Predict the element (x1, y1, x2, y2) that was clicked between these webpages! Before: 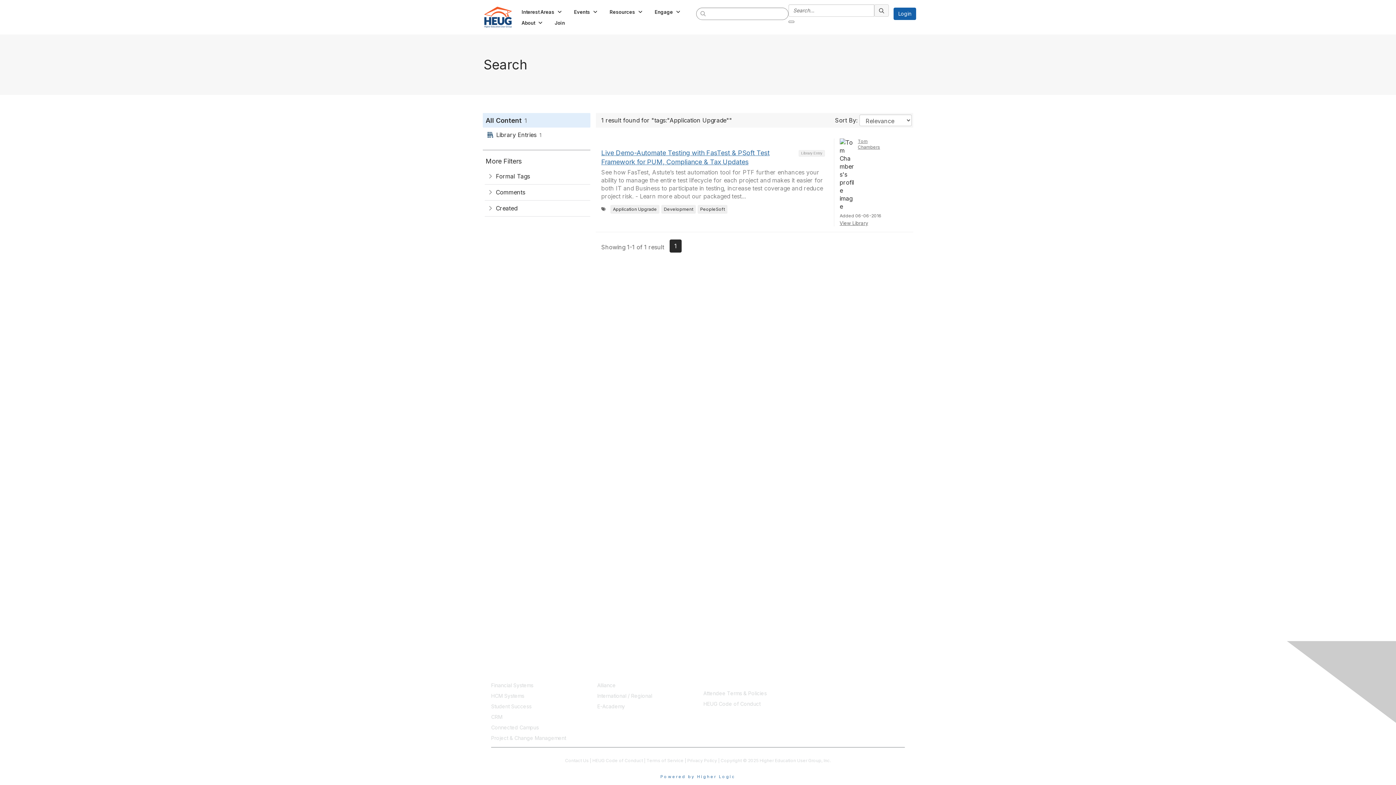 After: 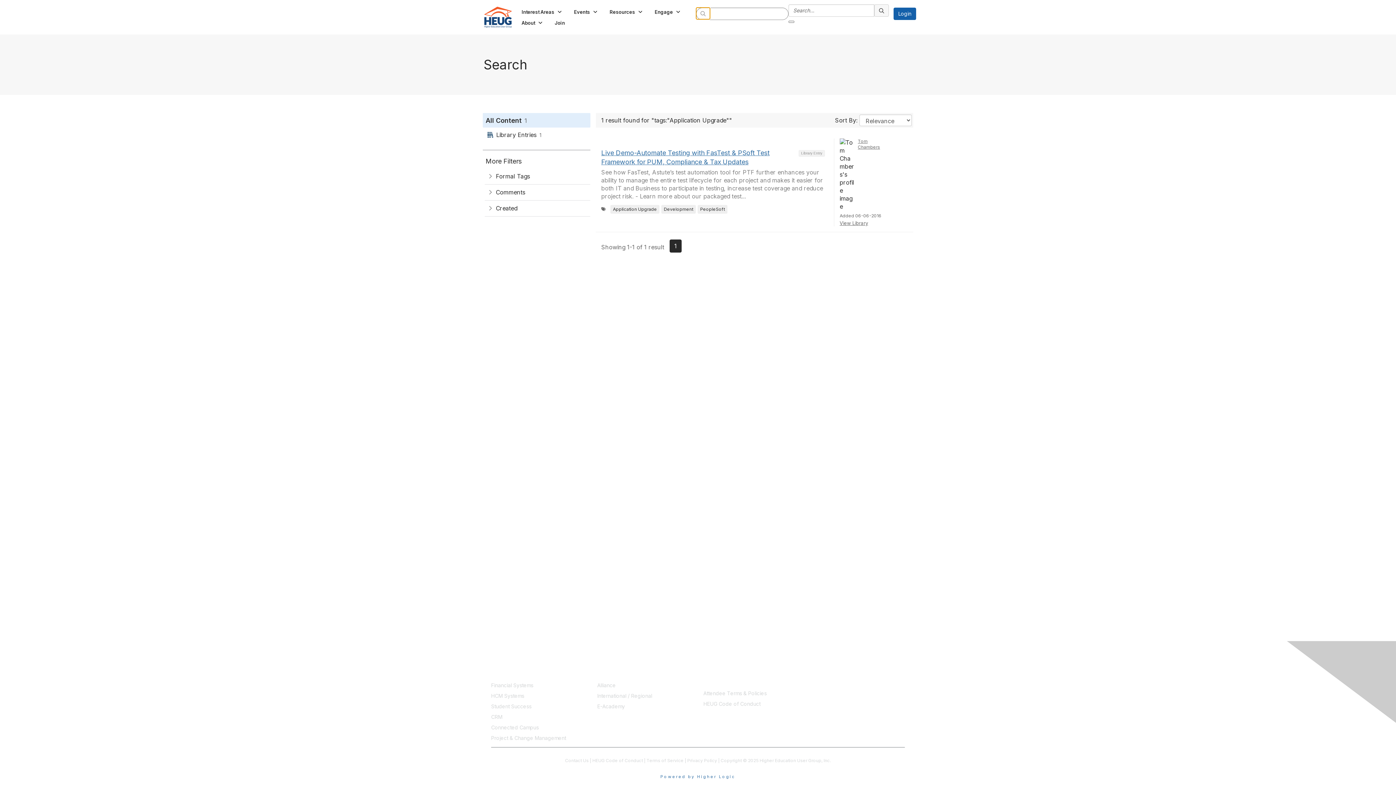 Action: label: search bbox: (696, 7, 710, 19)